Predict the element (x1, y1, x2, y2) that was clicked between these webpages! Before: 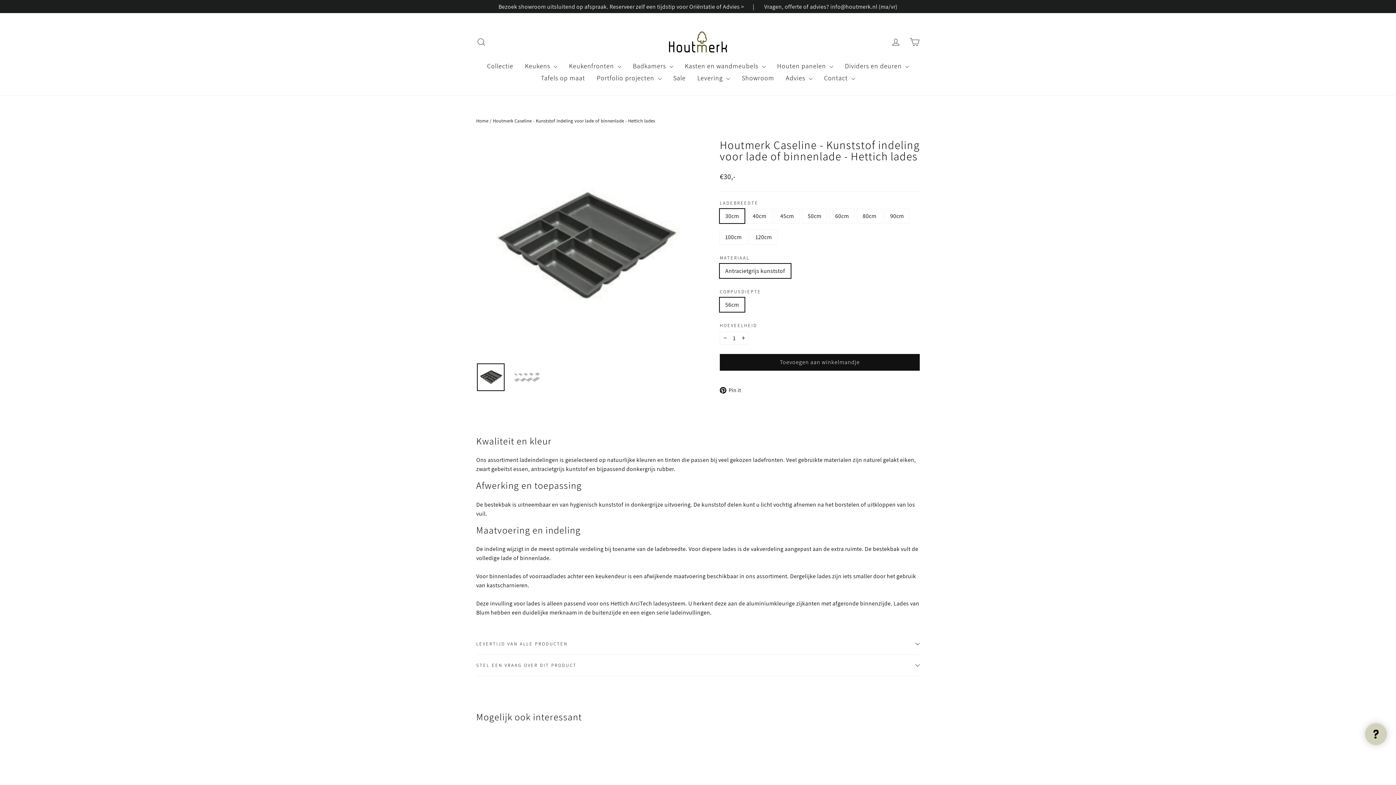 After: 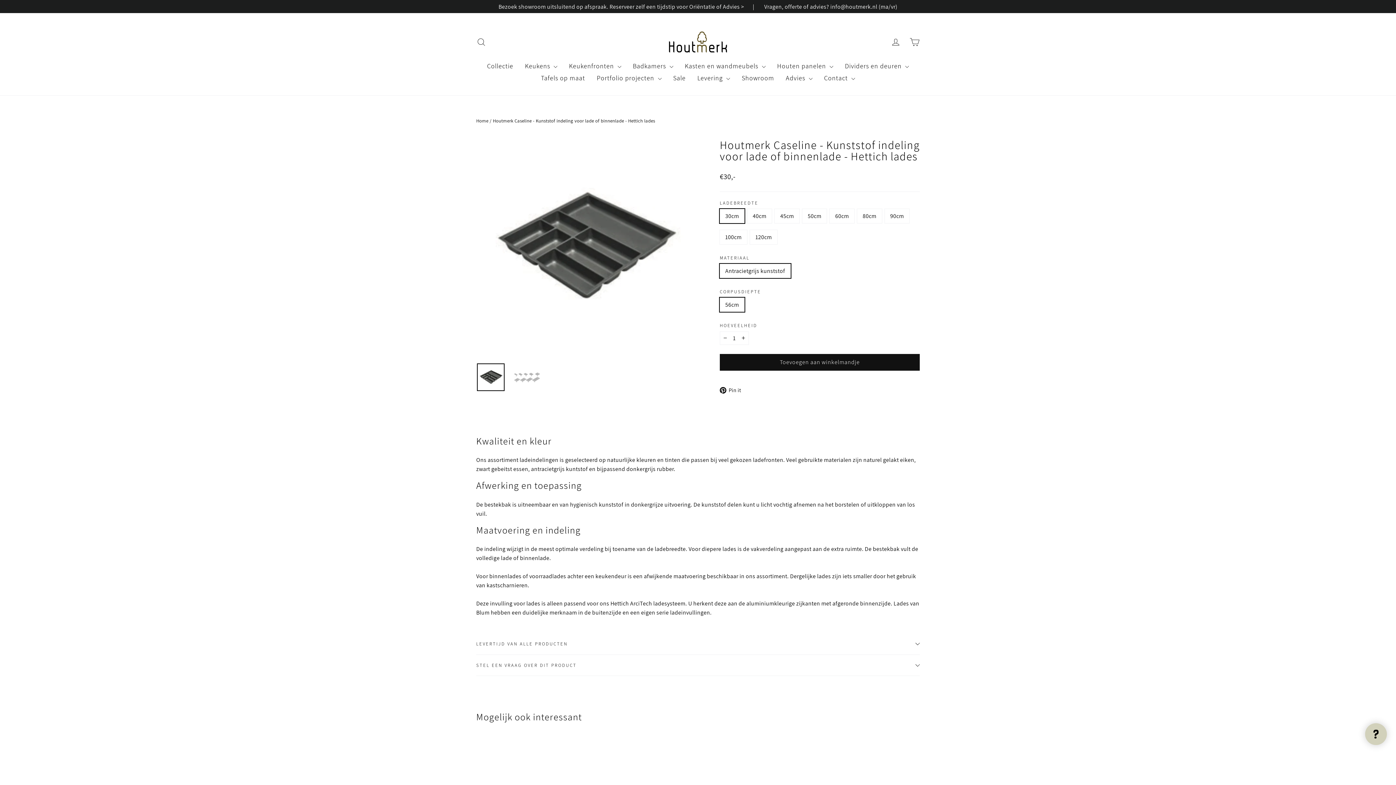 Action: label:  Pin it
Pin op Pinterest bbox: (720, 385, 746, 394)